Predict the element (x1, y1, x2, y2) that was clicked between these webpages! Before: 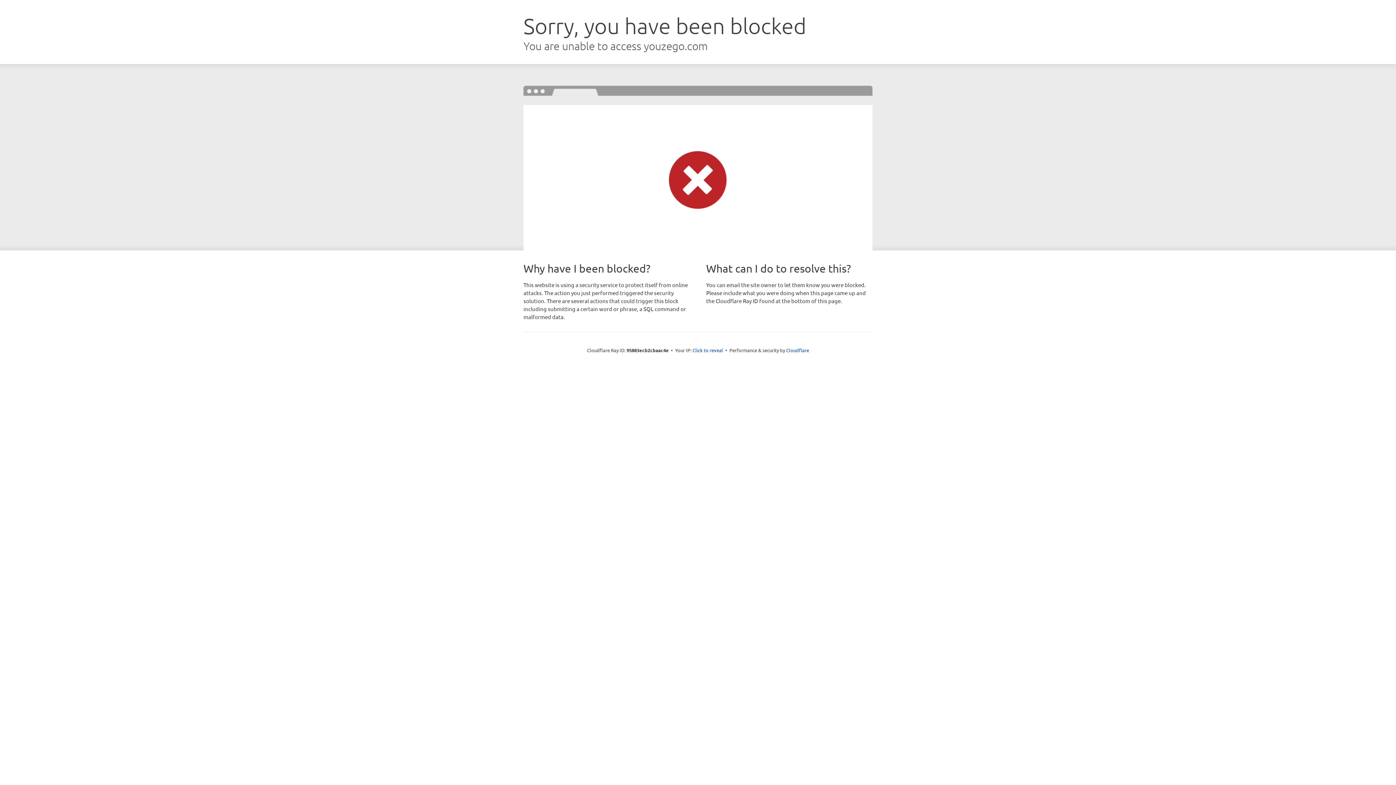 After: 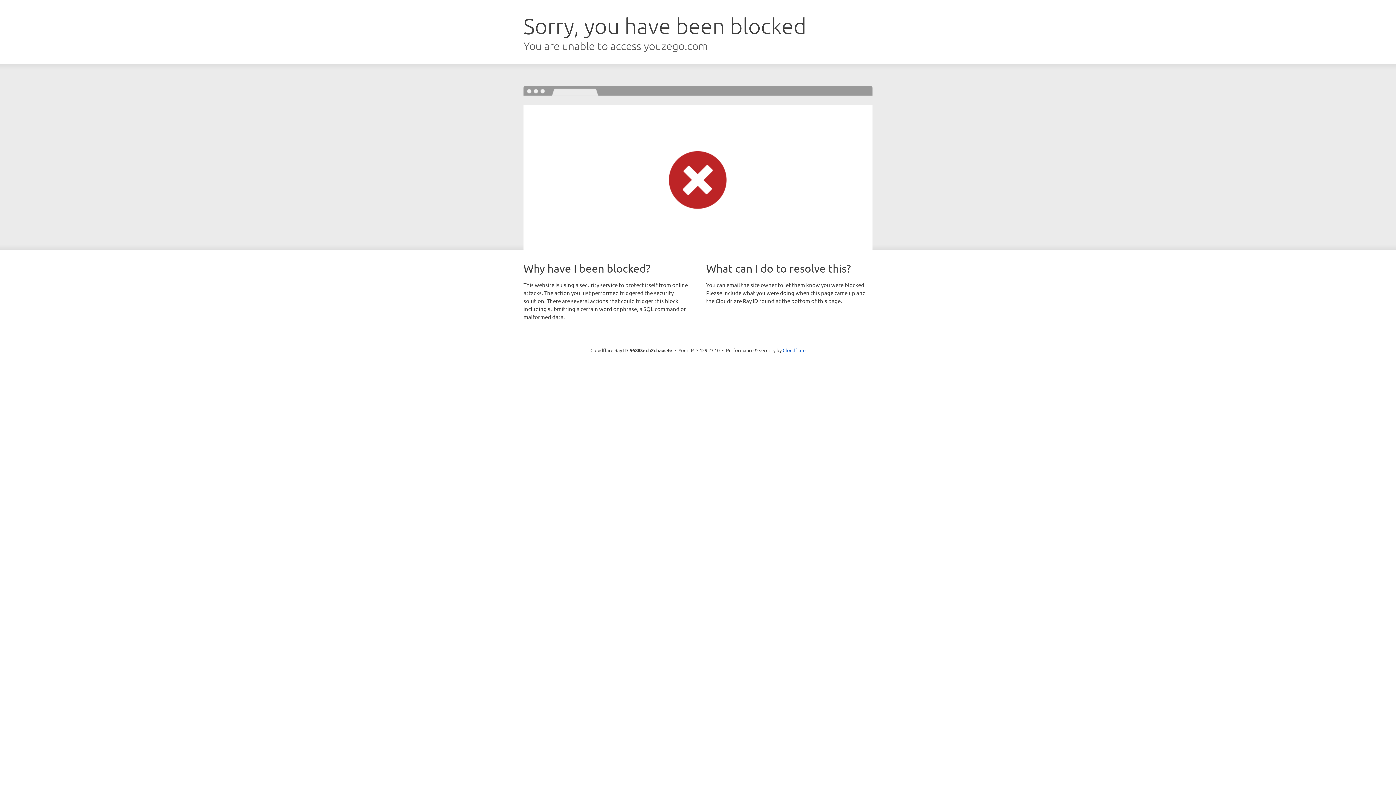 Action: bbox: (692, 346, 723, 353) label: Click to reveal